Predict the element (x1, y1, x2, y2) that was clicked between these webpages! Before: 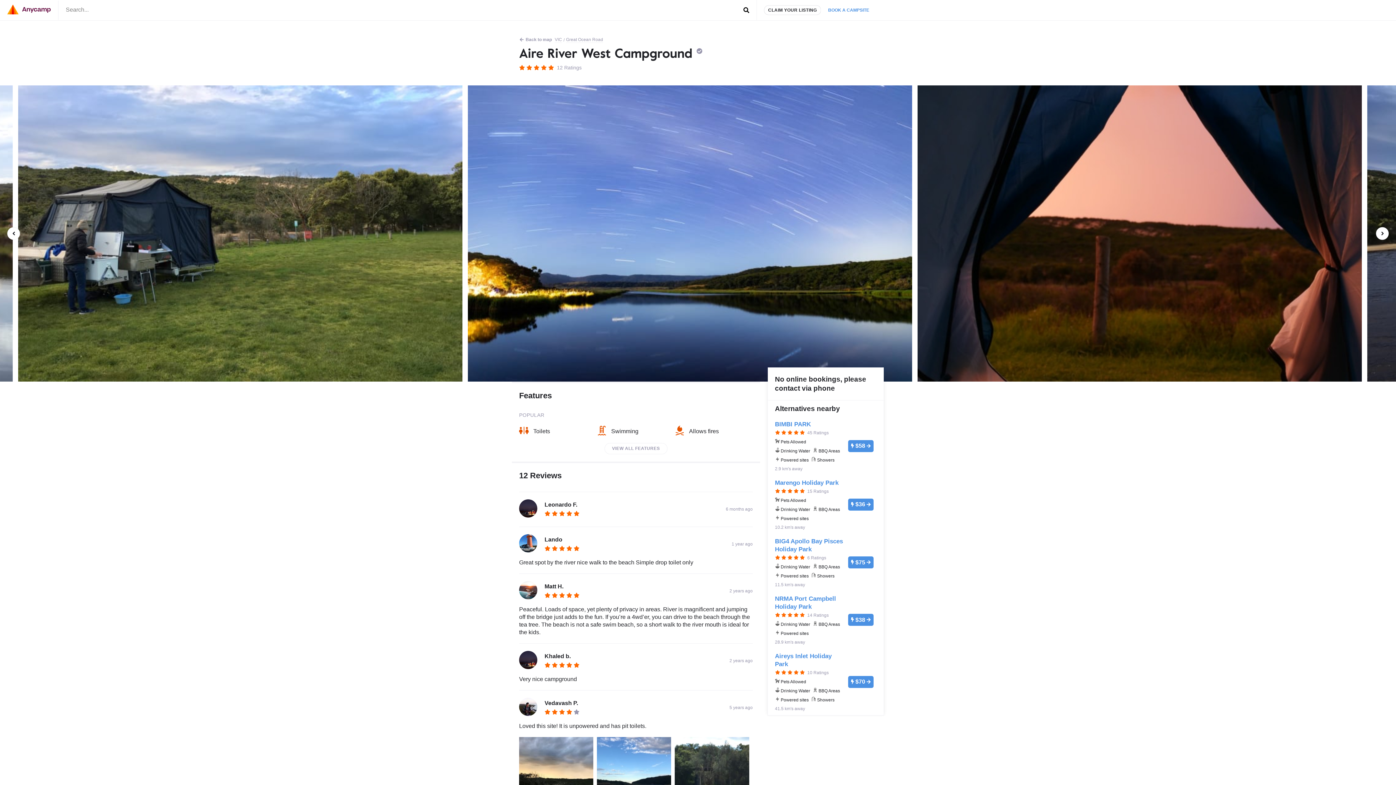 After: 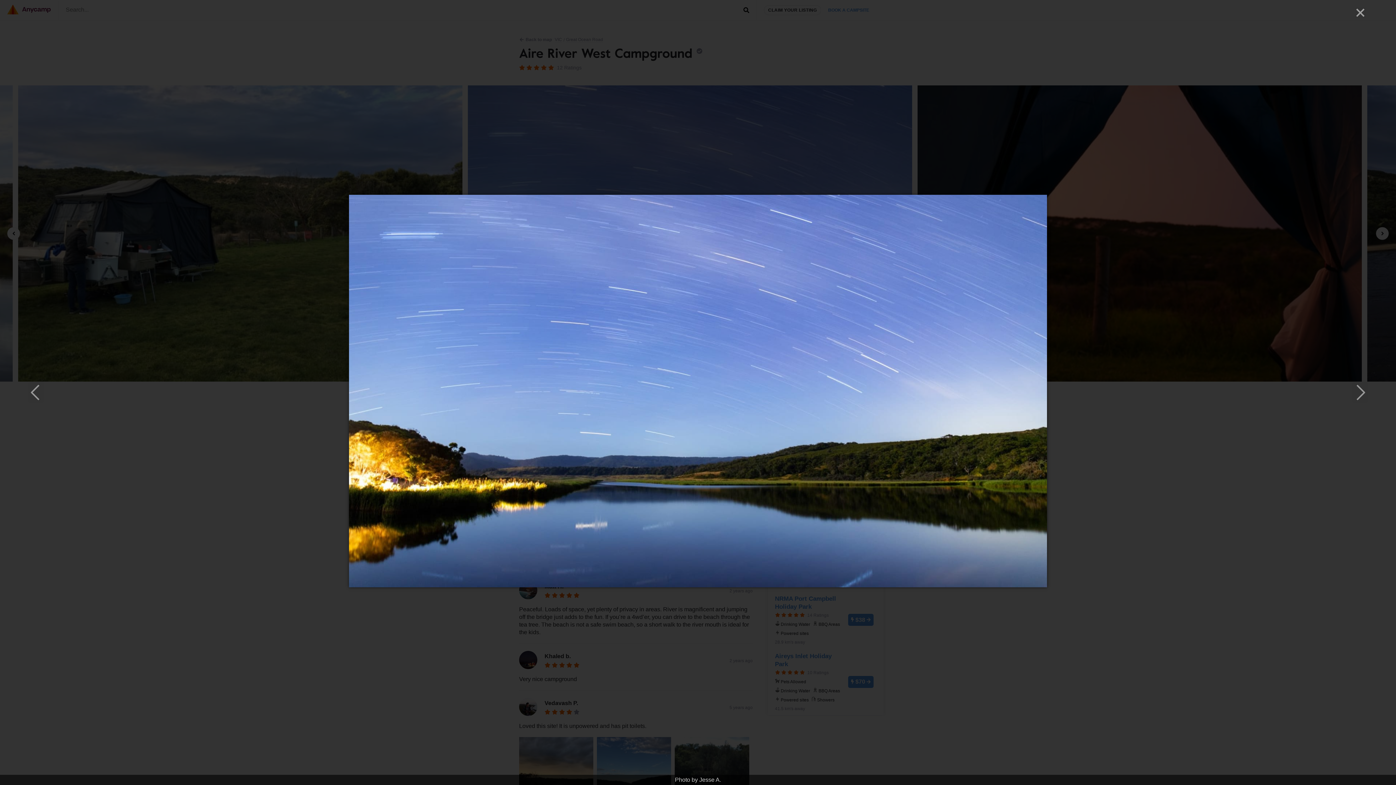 Action: bbox: (468, 85, 917, 381)